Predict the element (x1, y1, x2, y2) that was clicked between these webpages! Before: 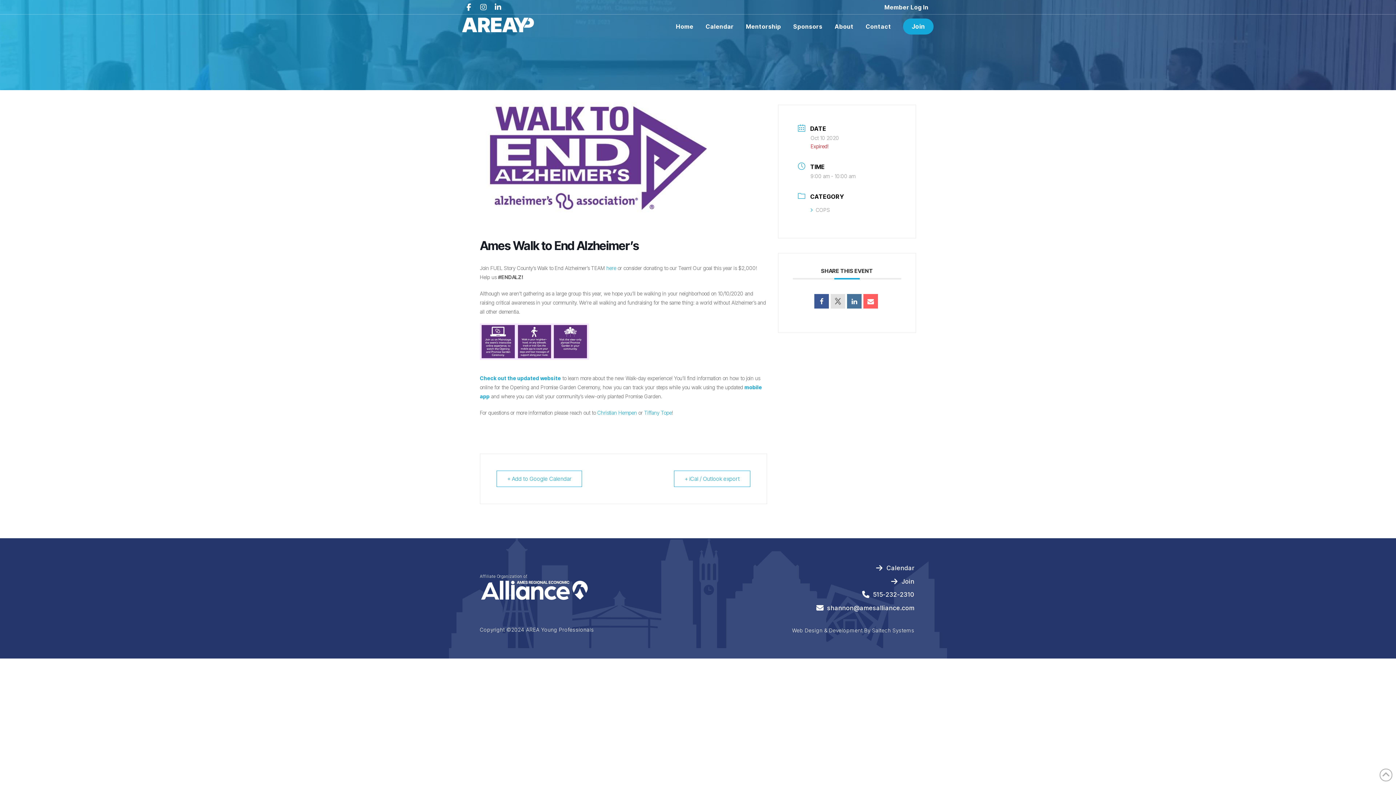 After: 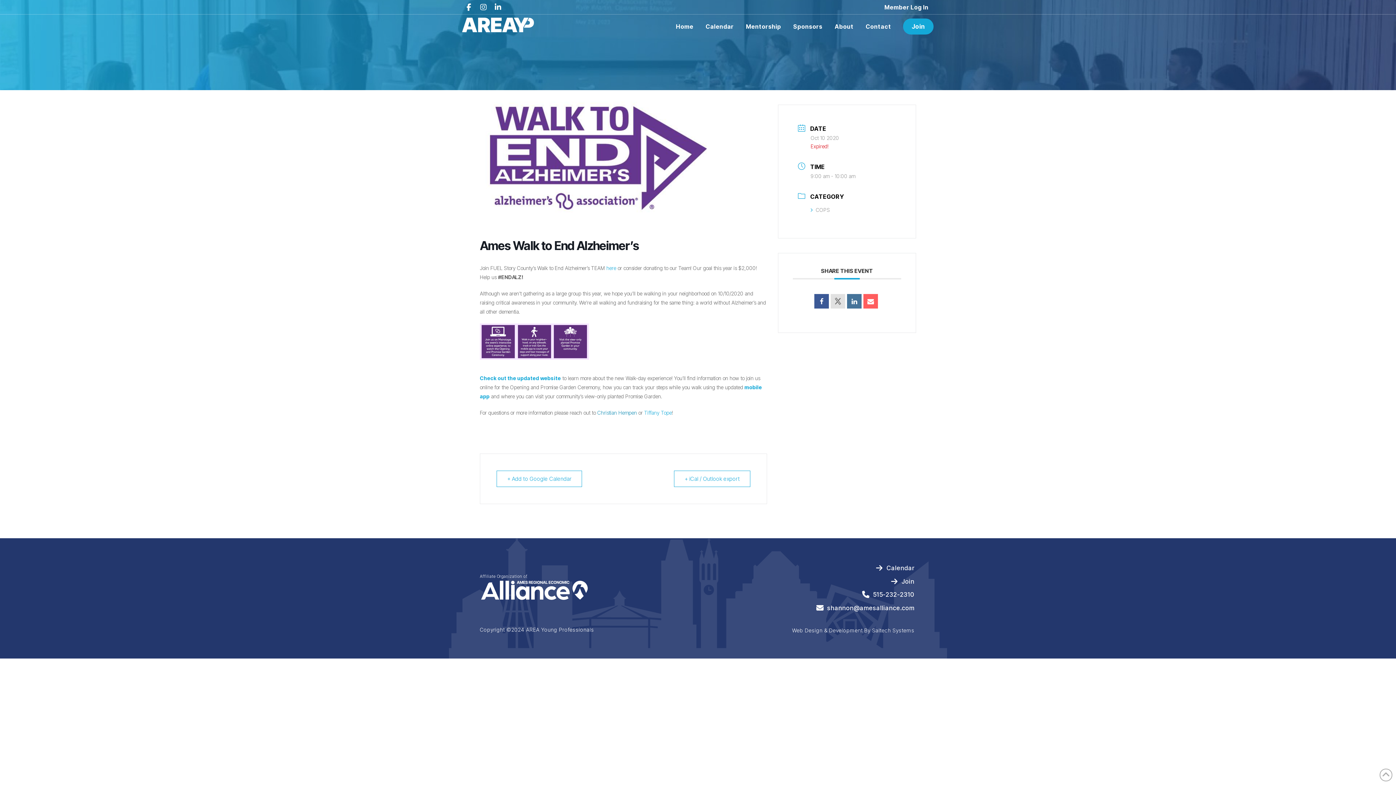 Action: bbox: (597, 409, 637, 416) label: Christian Hempen